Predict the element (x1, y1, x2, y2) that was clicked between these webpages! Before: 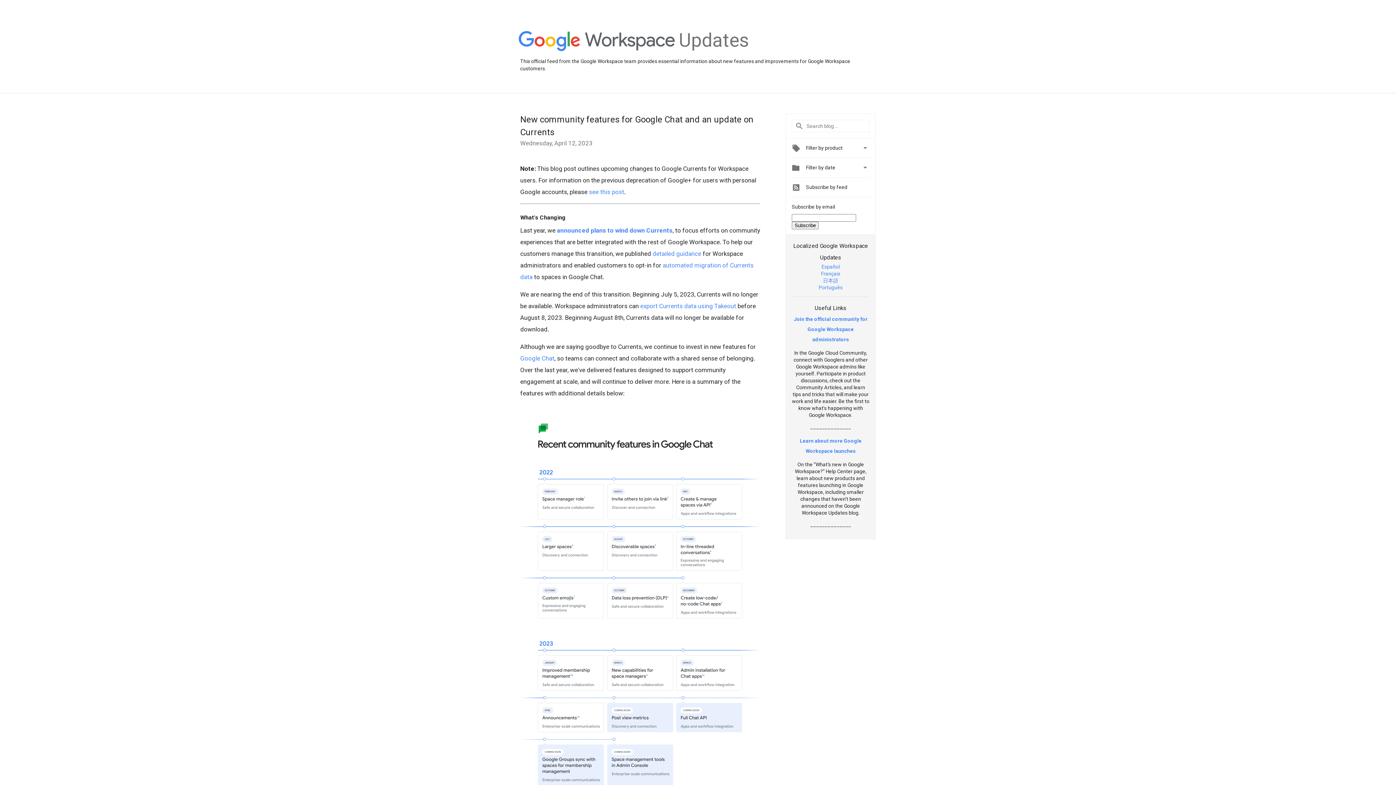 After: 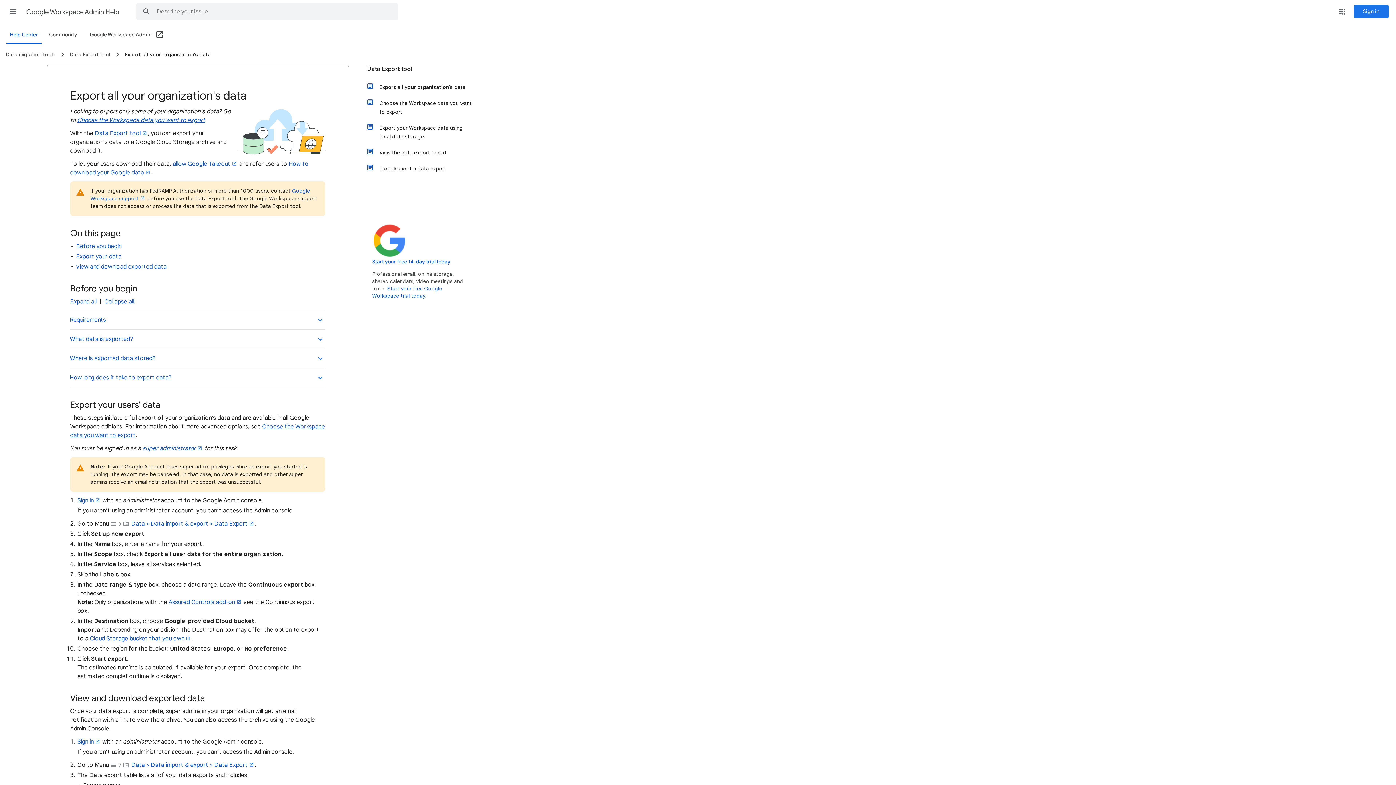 Action: bbox: (640, 302, 736, 309) label: export Currents data using Takeout